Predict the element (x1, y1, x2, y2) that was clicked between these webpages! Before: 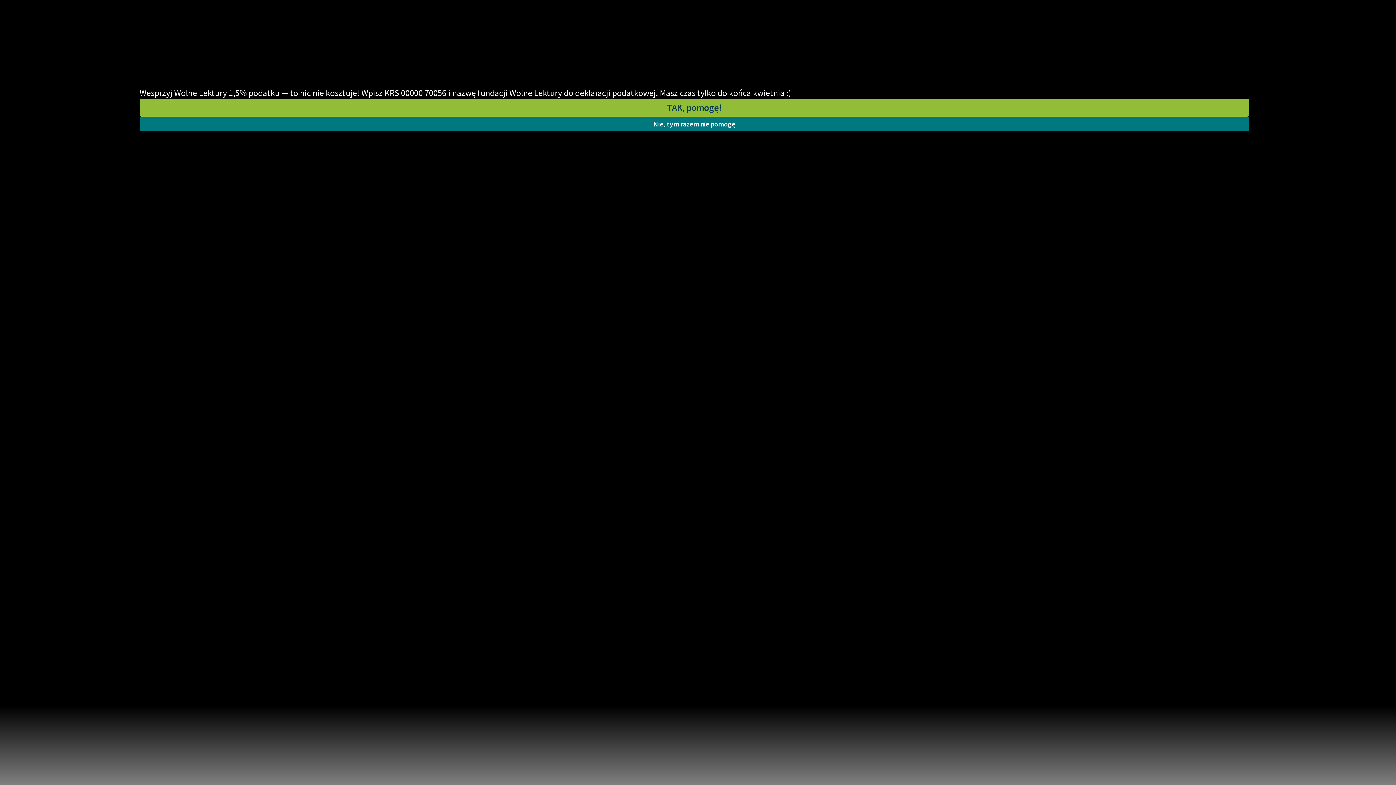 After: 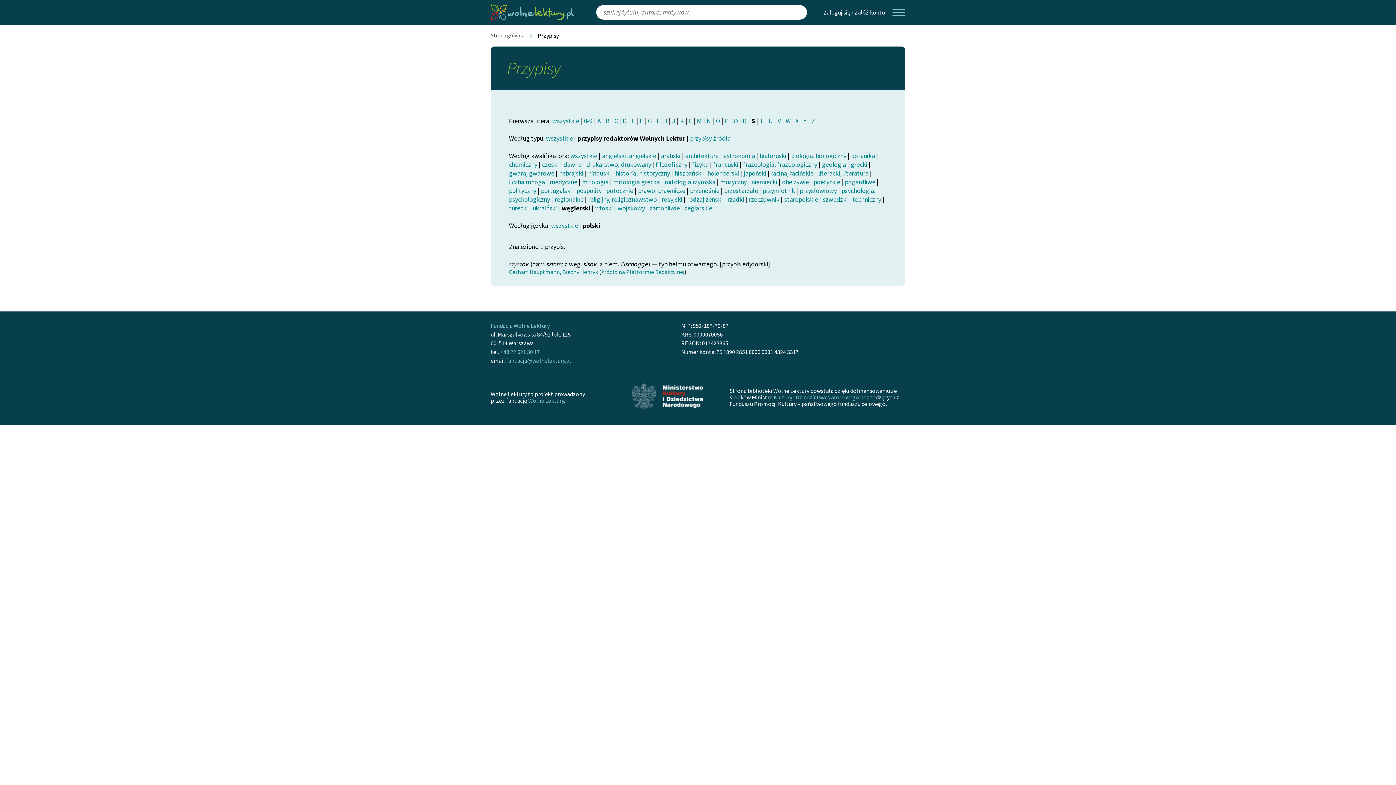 Action: label: Nie, tym razem nie pomogę bbox: (139, 116, 1249, 131)